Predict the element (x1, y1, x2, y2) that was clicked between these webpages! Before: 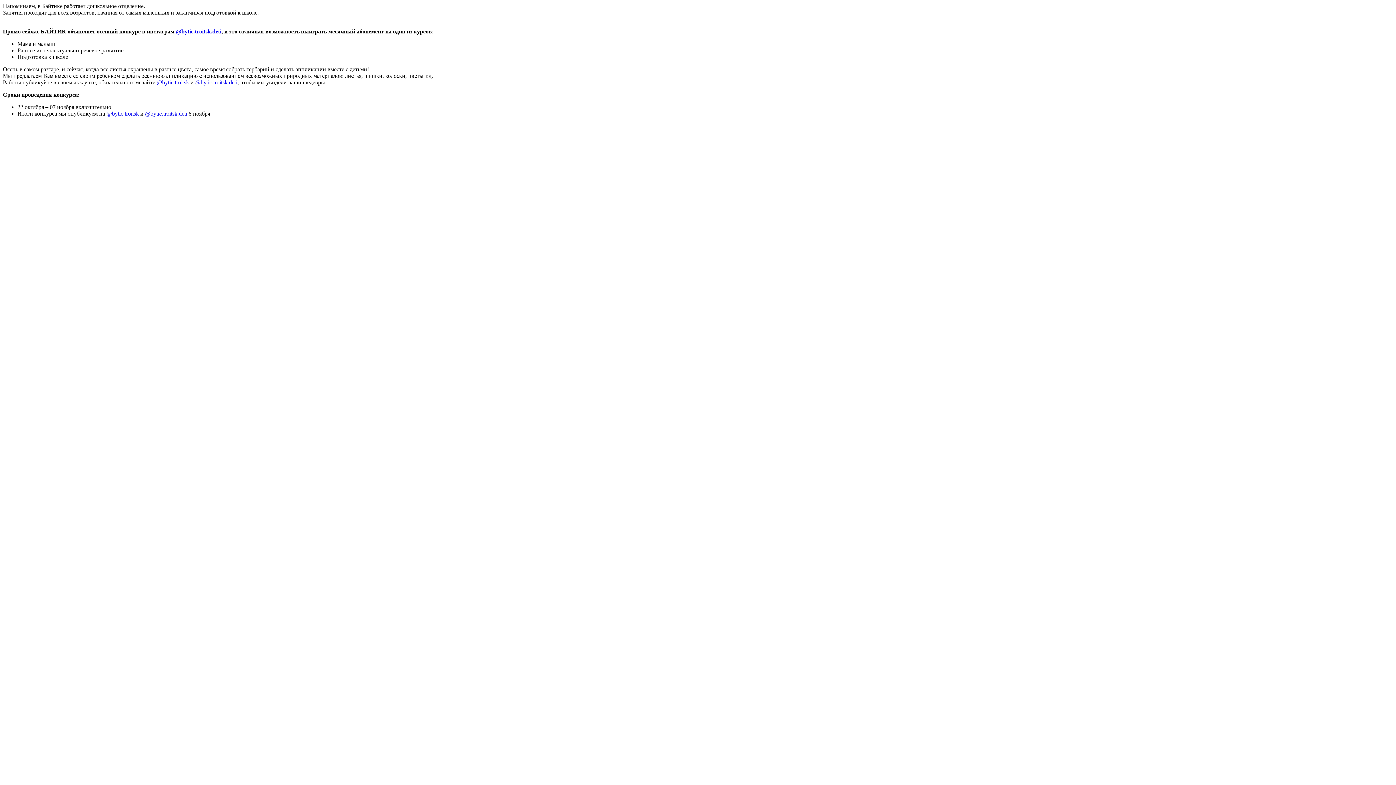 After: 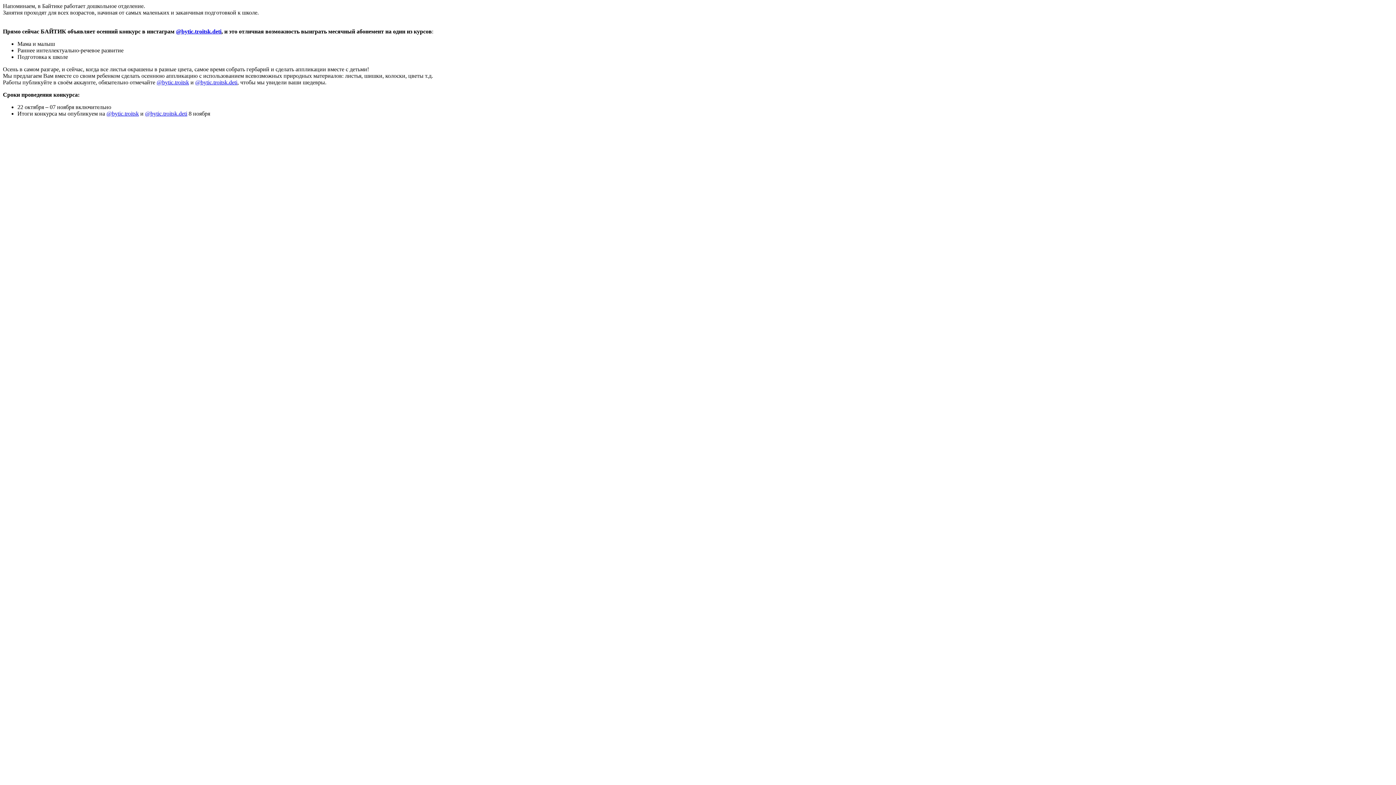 Action: label: @bytic.troitsk.deti bbox: (145, 110, 187, 116)